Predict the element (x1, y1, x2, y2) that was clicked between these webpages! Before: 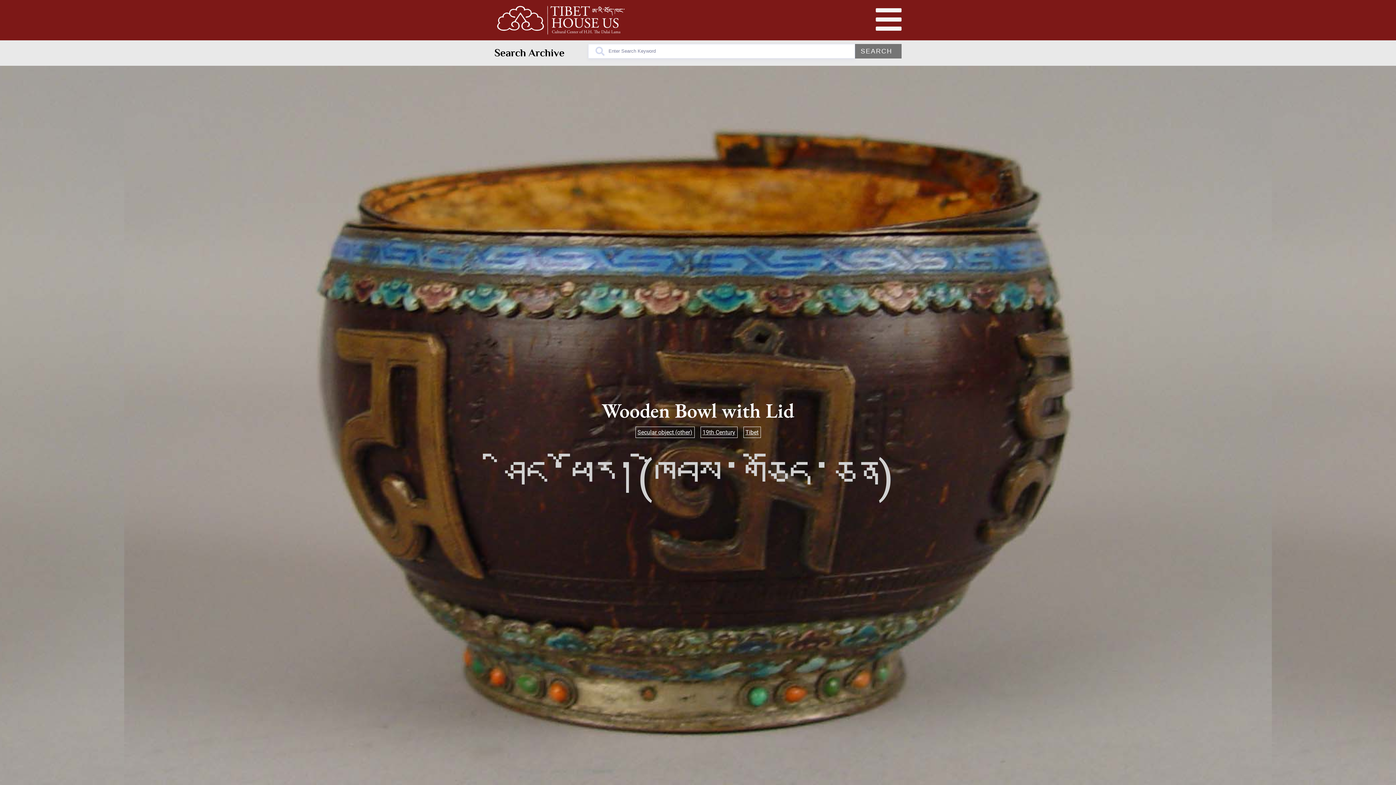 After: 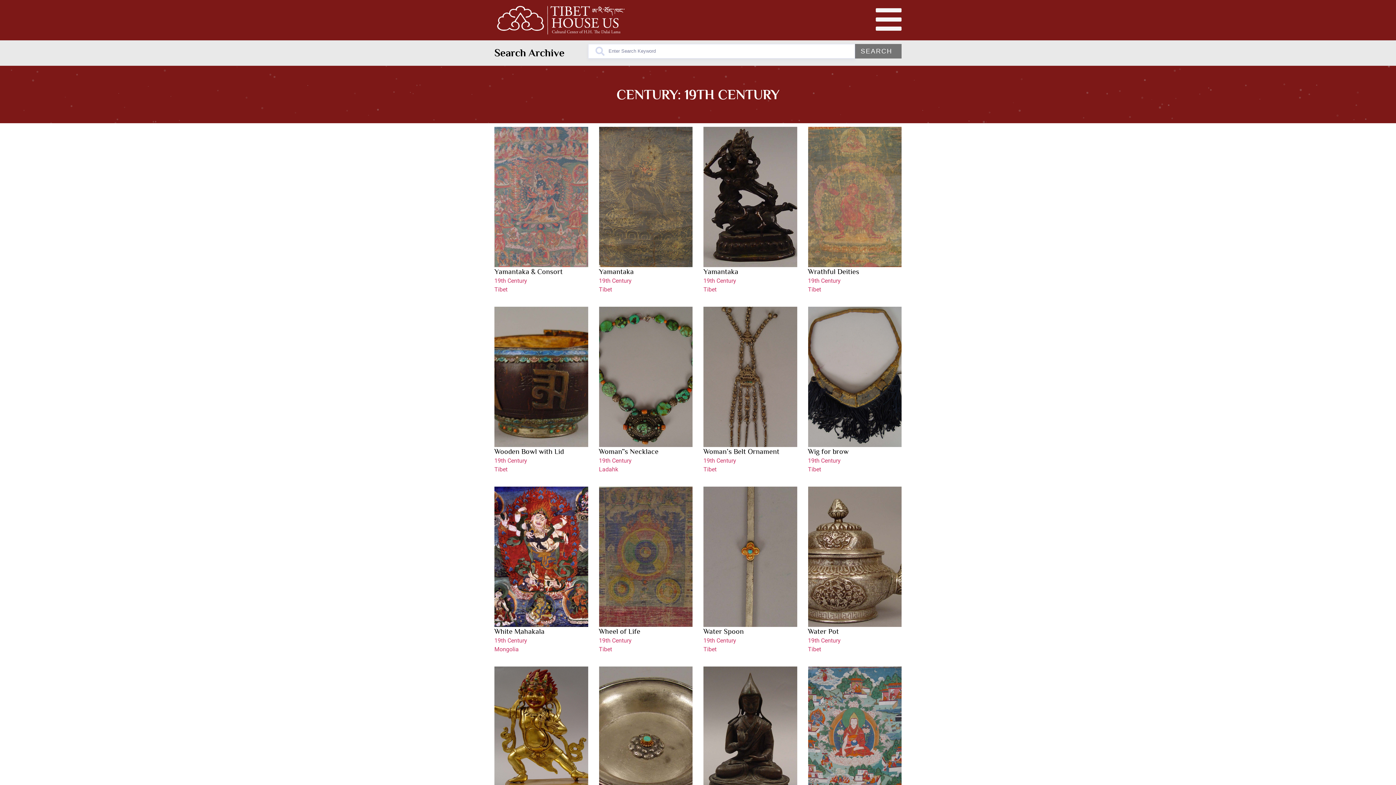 Action: bbox: (700, 426, 737, 438) label: 19th Century